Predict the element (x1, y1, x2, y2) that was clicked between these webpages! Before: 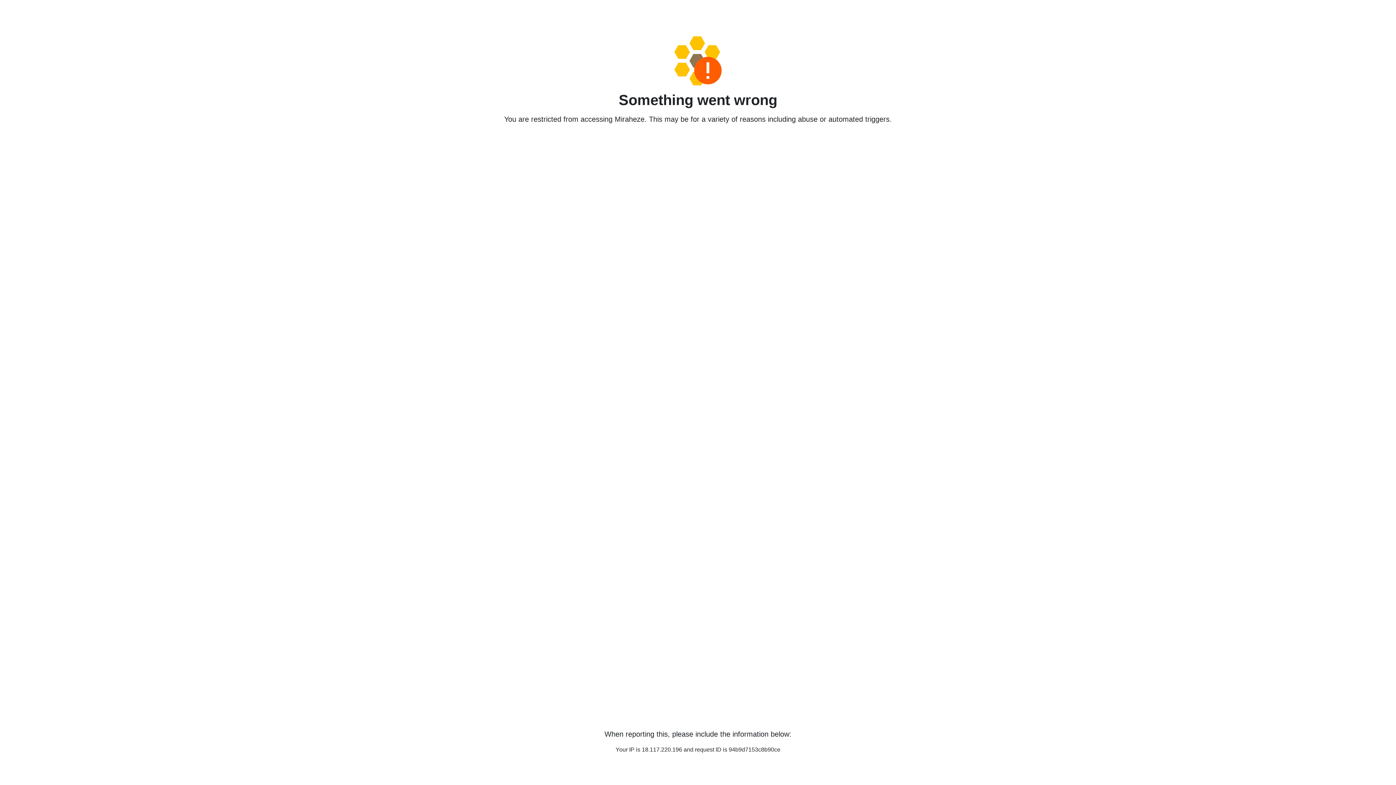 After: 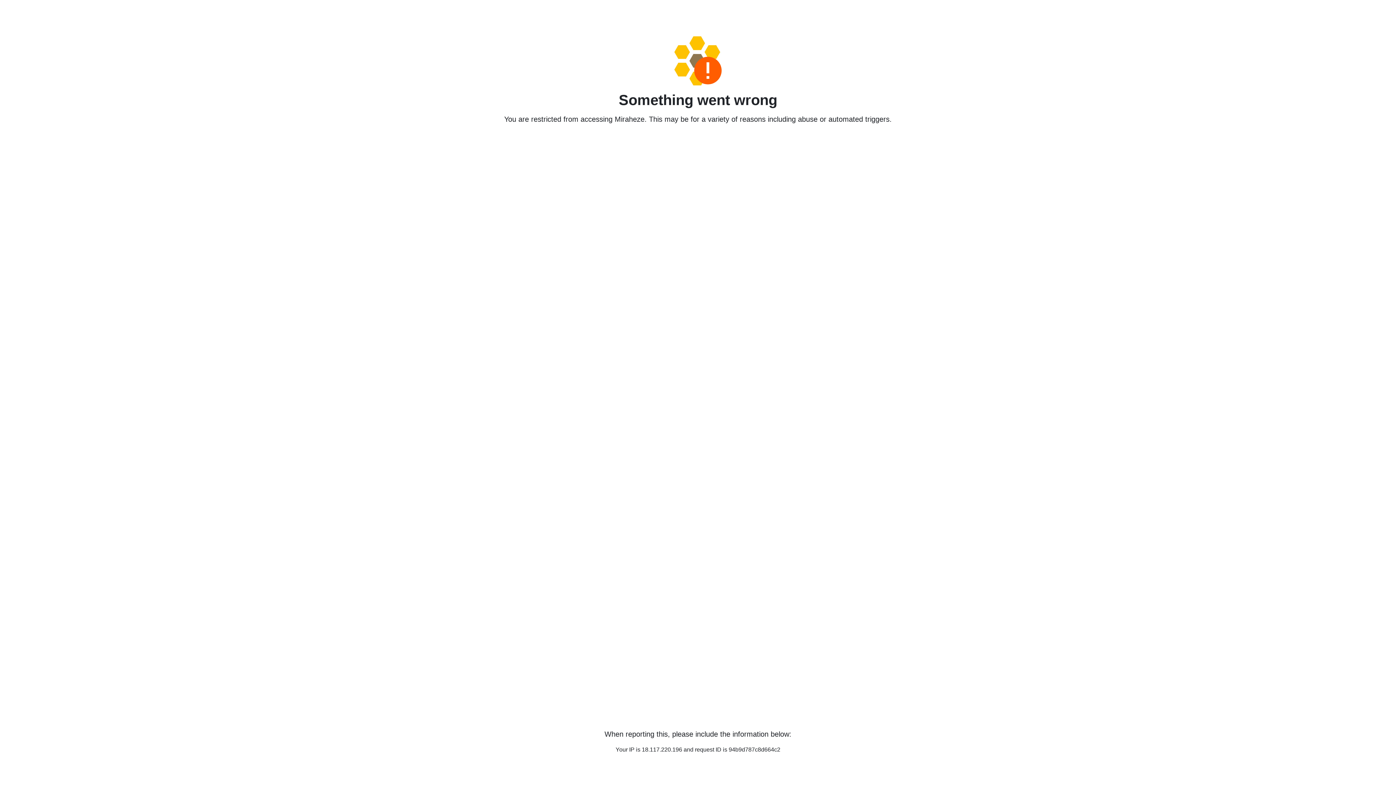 Action: bbox: (458, 36, 938, 85)